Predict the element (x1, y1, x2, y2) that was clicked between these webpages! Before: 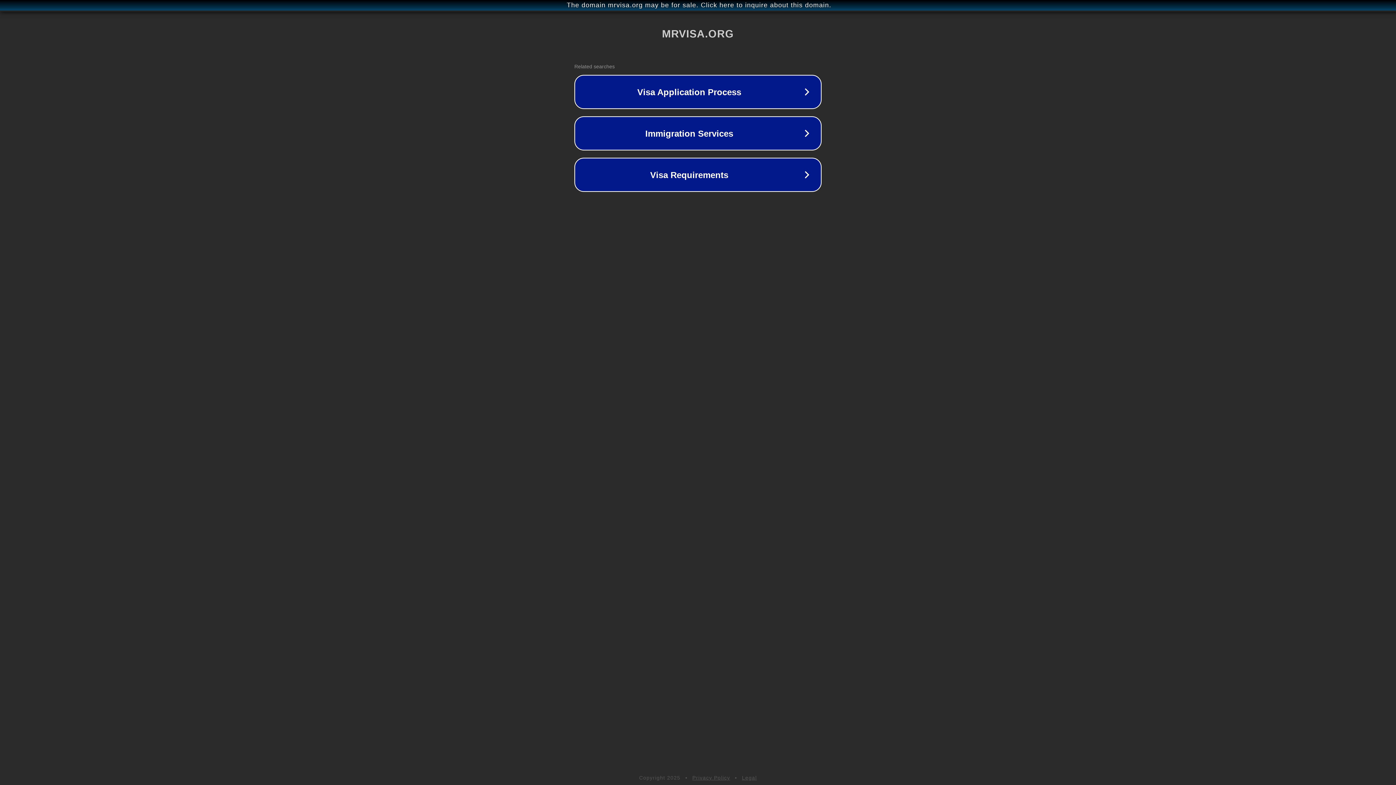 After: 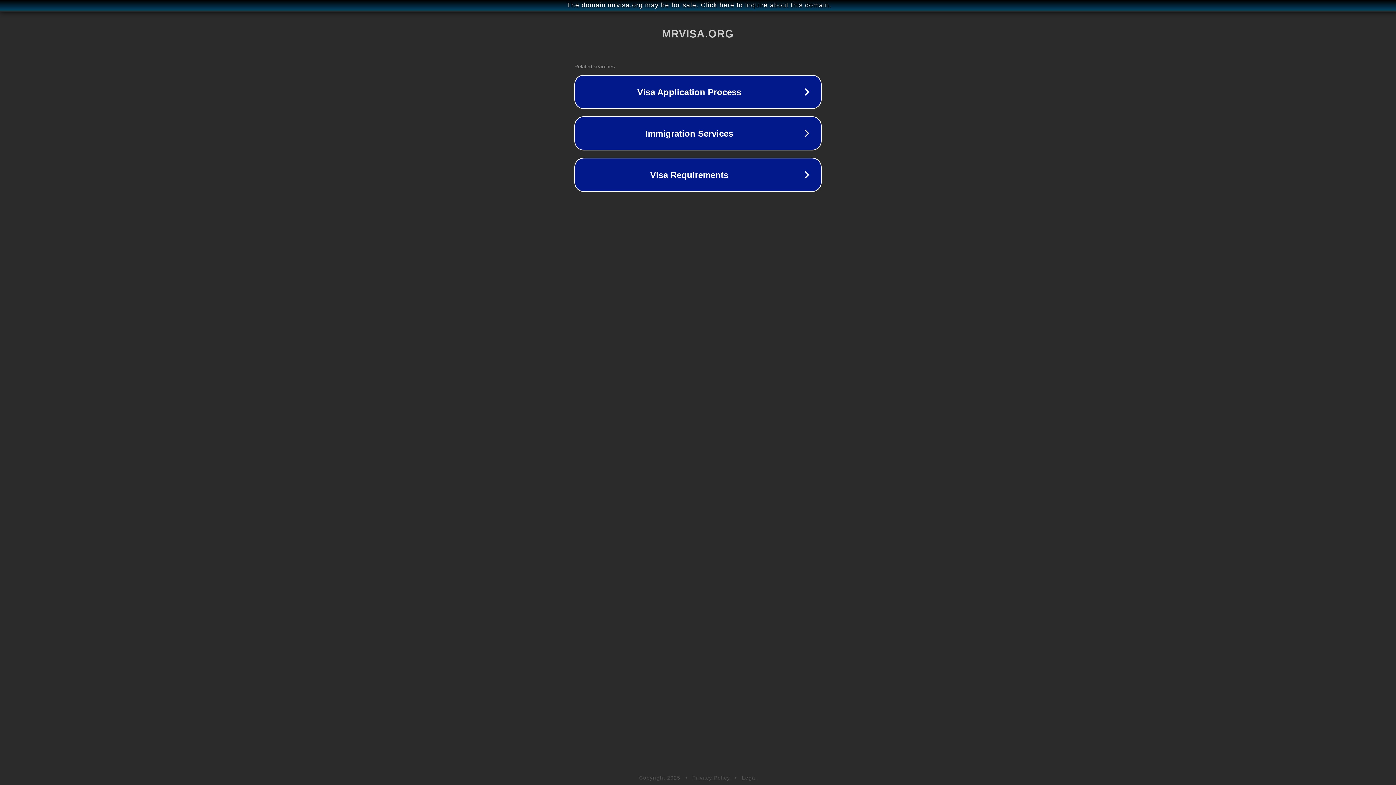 Action: bbox: (742, 775, 757, 781) label: Legal